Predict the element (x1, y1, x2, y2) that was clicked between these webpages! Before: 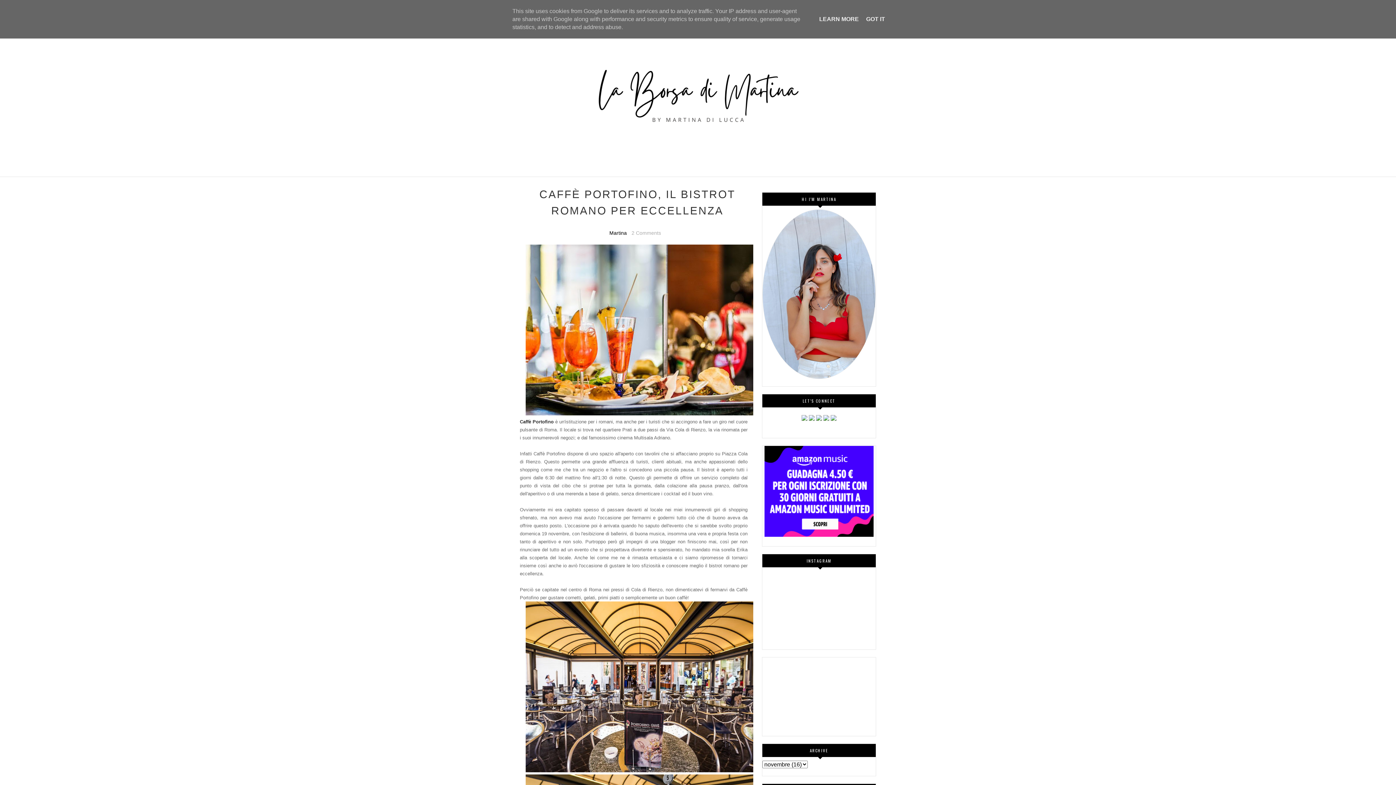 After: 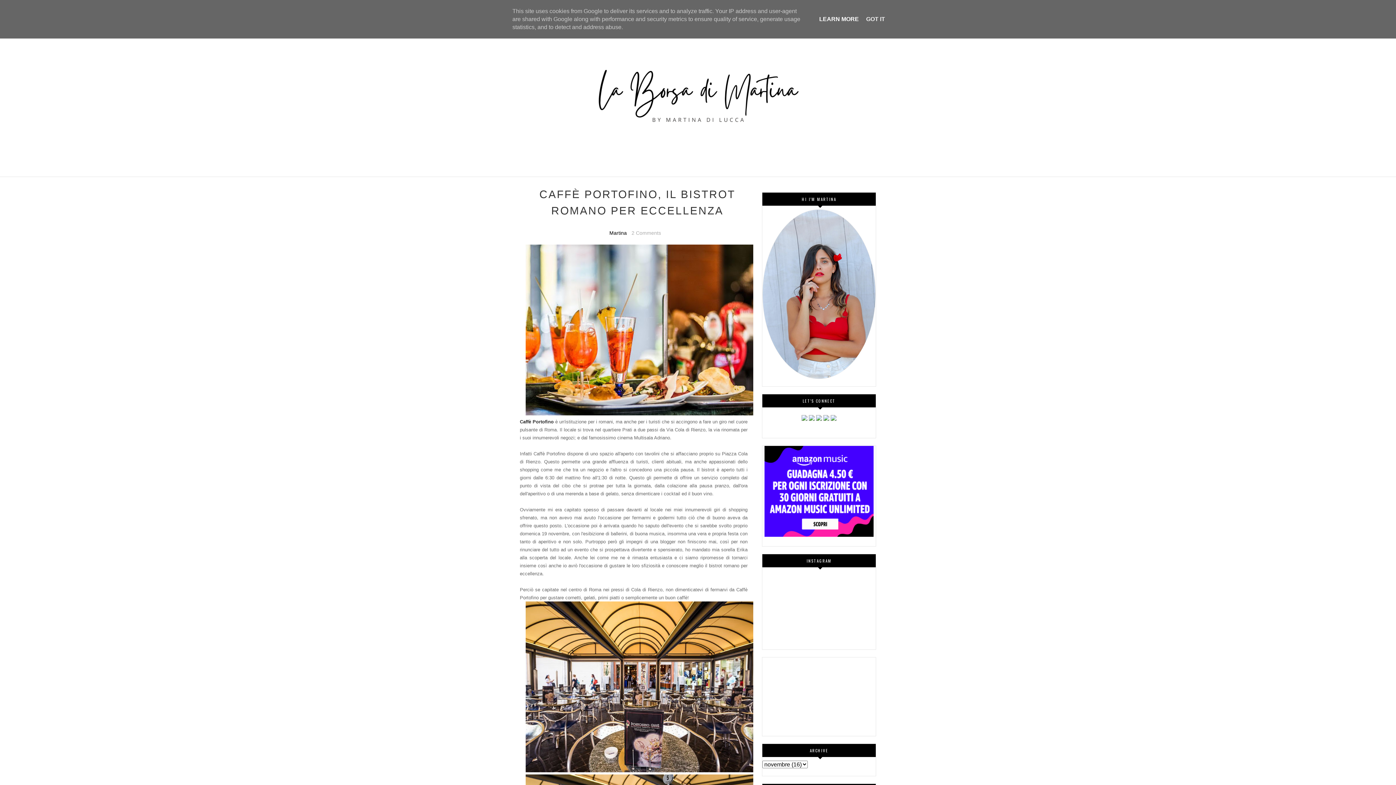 Action: bbox: (817, 16, 861, 22) label: LEARN MORE